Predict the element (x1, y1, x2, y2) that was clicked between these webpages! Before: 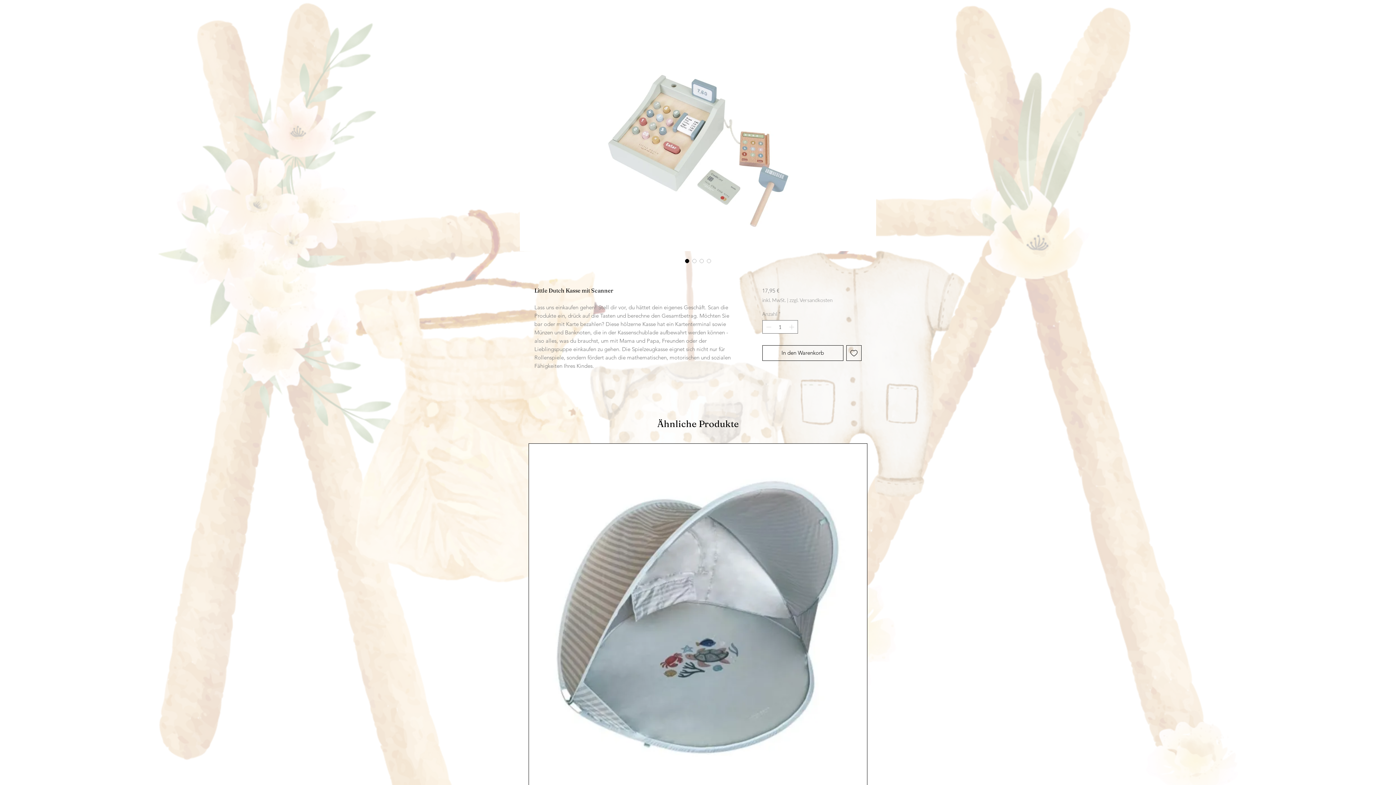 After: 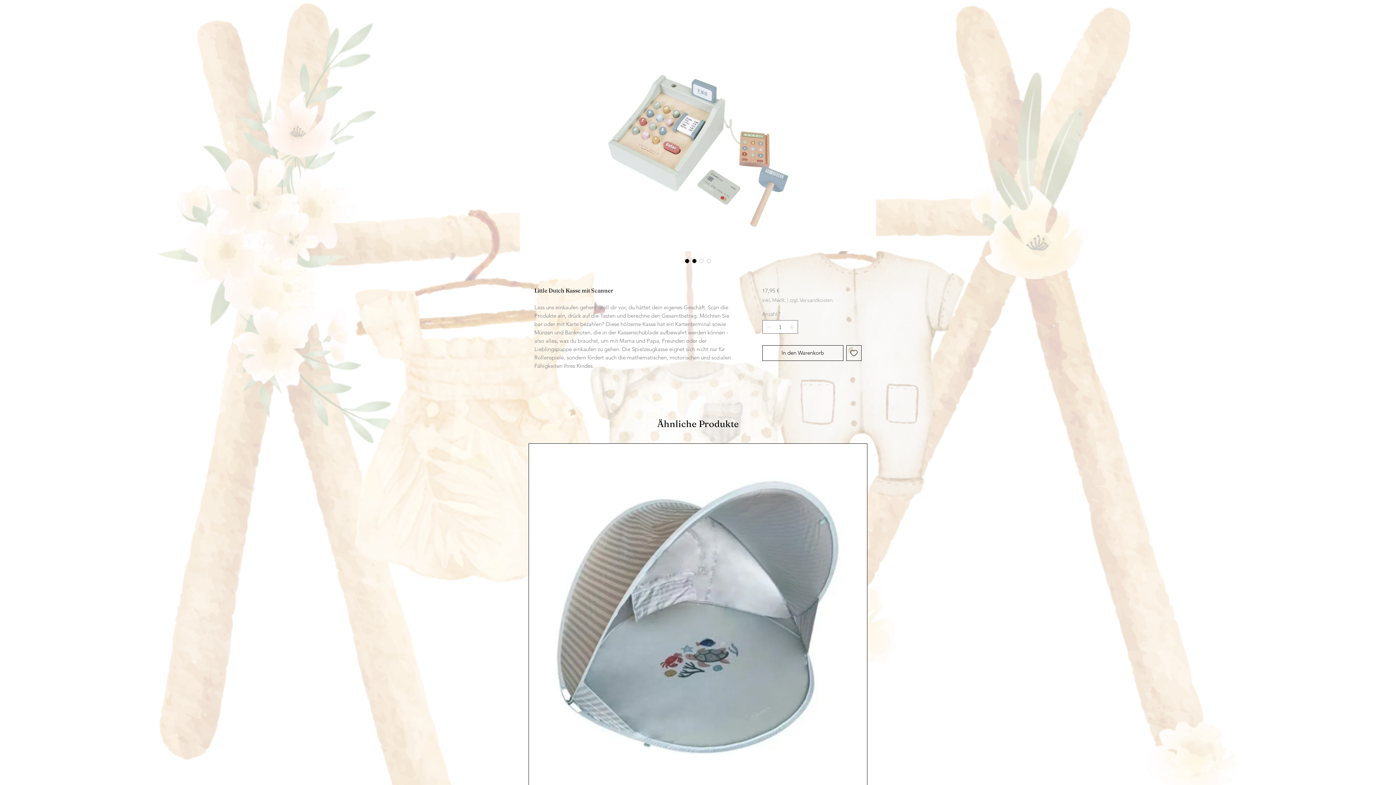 Action: label: Bildauswahl: Little Dutch Kasse mit Scanner bbox: (690, 257, 698, 264)